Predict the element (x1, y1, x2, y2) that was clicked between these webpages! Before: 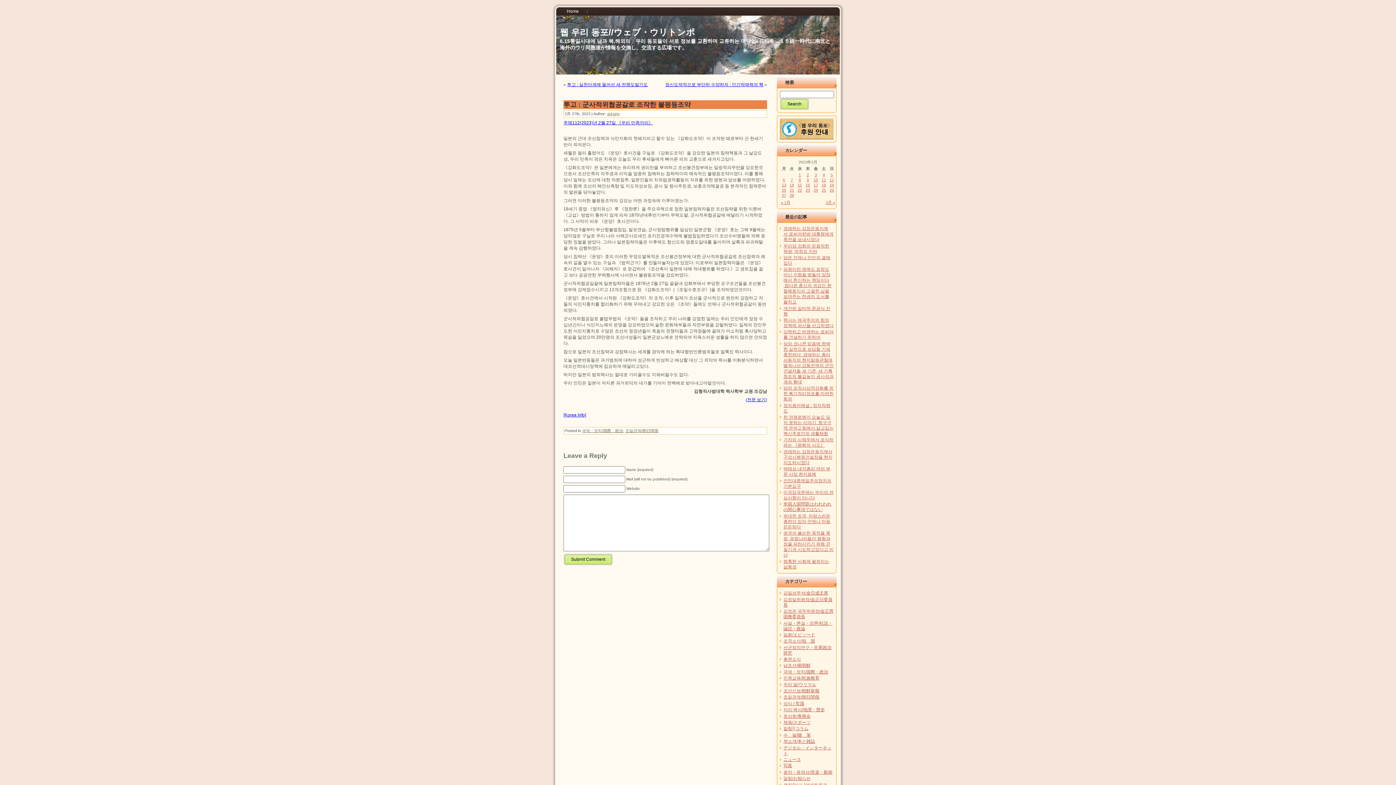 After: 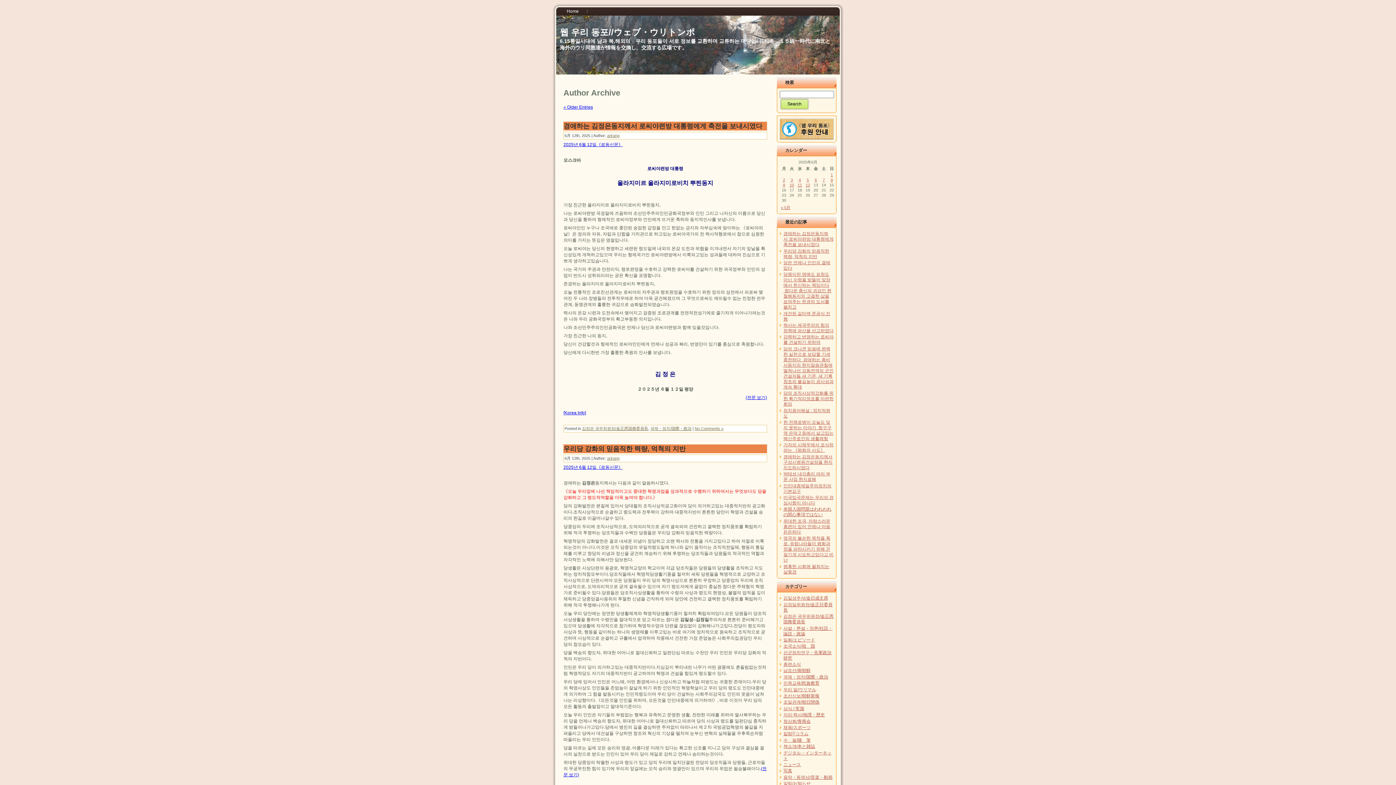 Action: bbox: (607, 111, 619, 116) label: arirang